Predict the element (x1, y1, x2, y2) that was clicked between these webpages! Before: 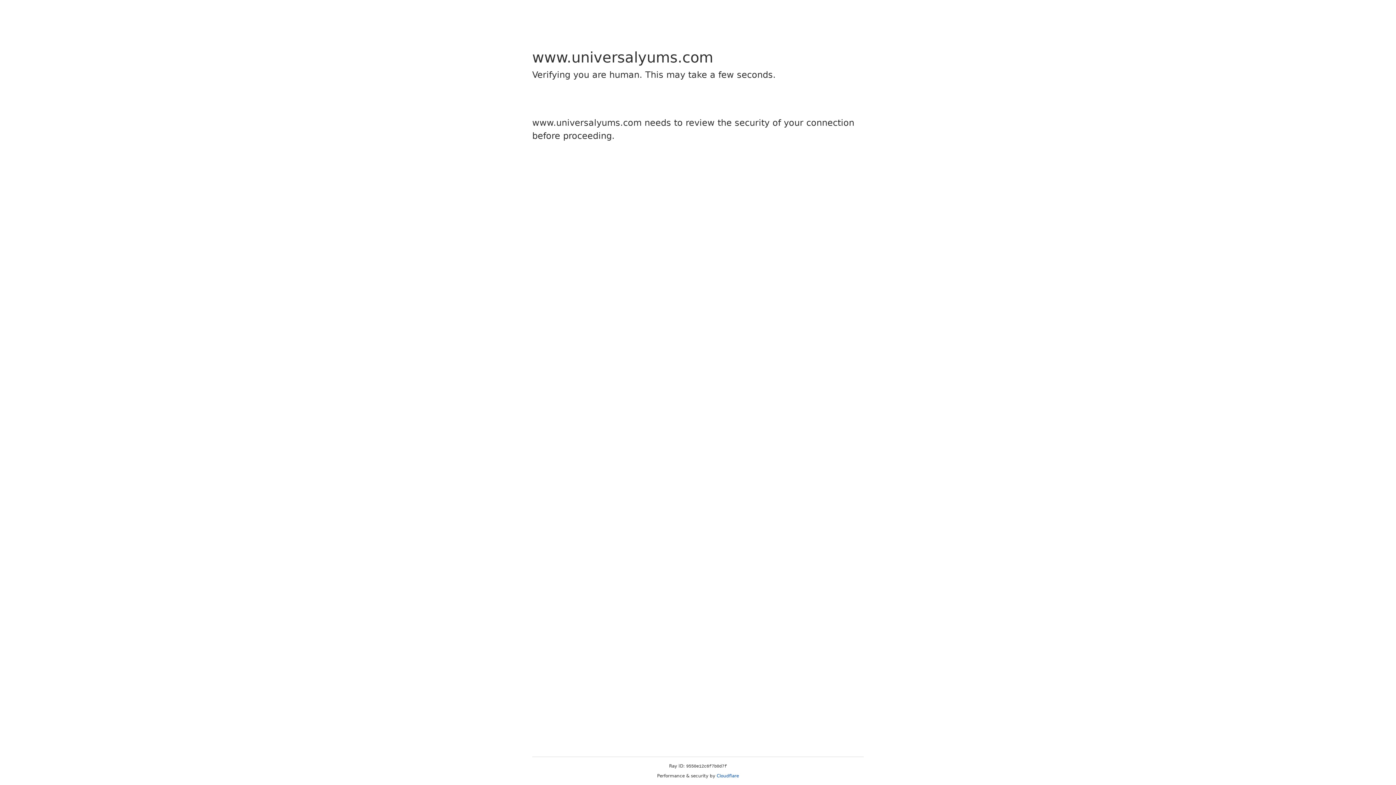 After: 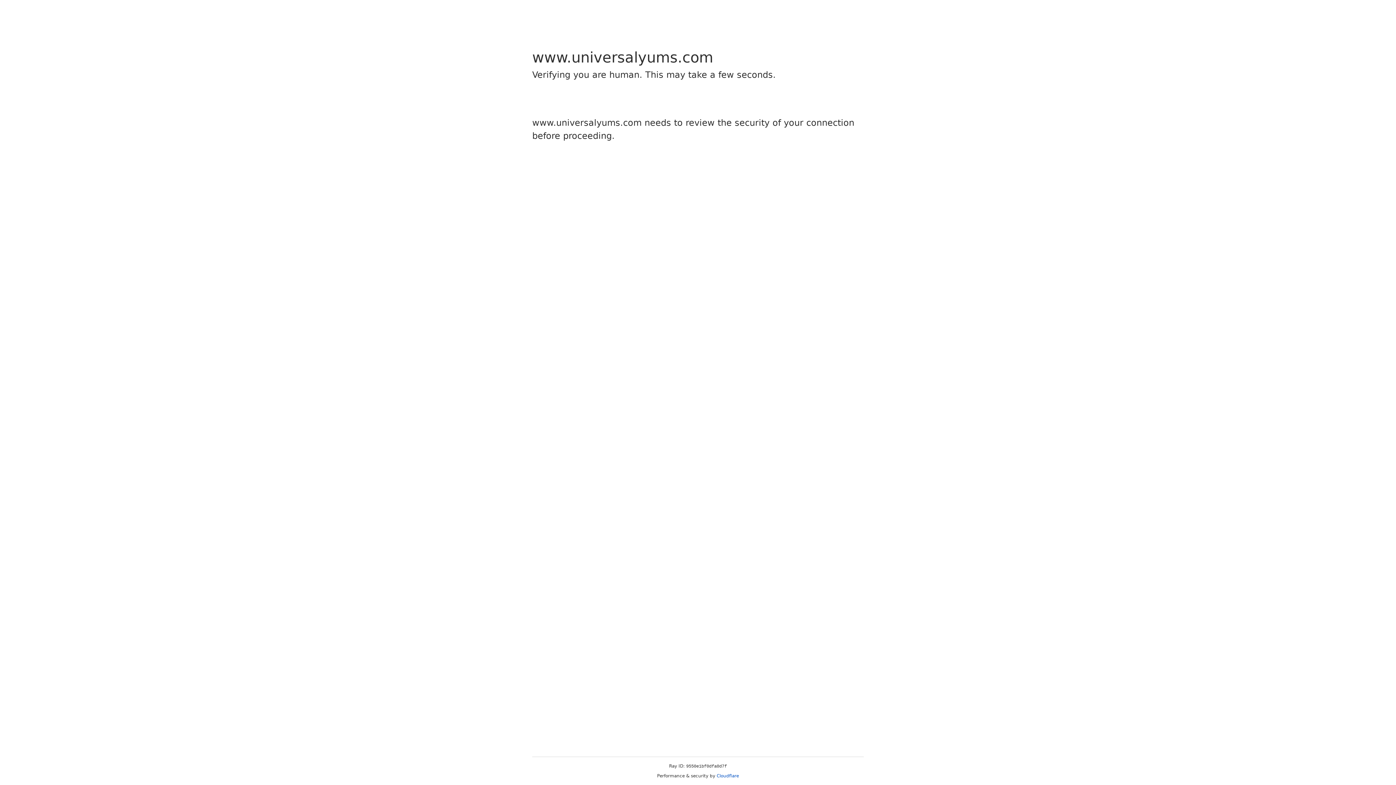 Action: label: Cloudflare bbox: (716, 773, 739, 778)